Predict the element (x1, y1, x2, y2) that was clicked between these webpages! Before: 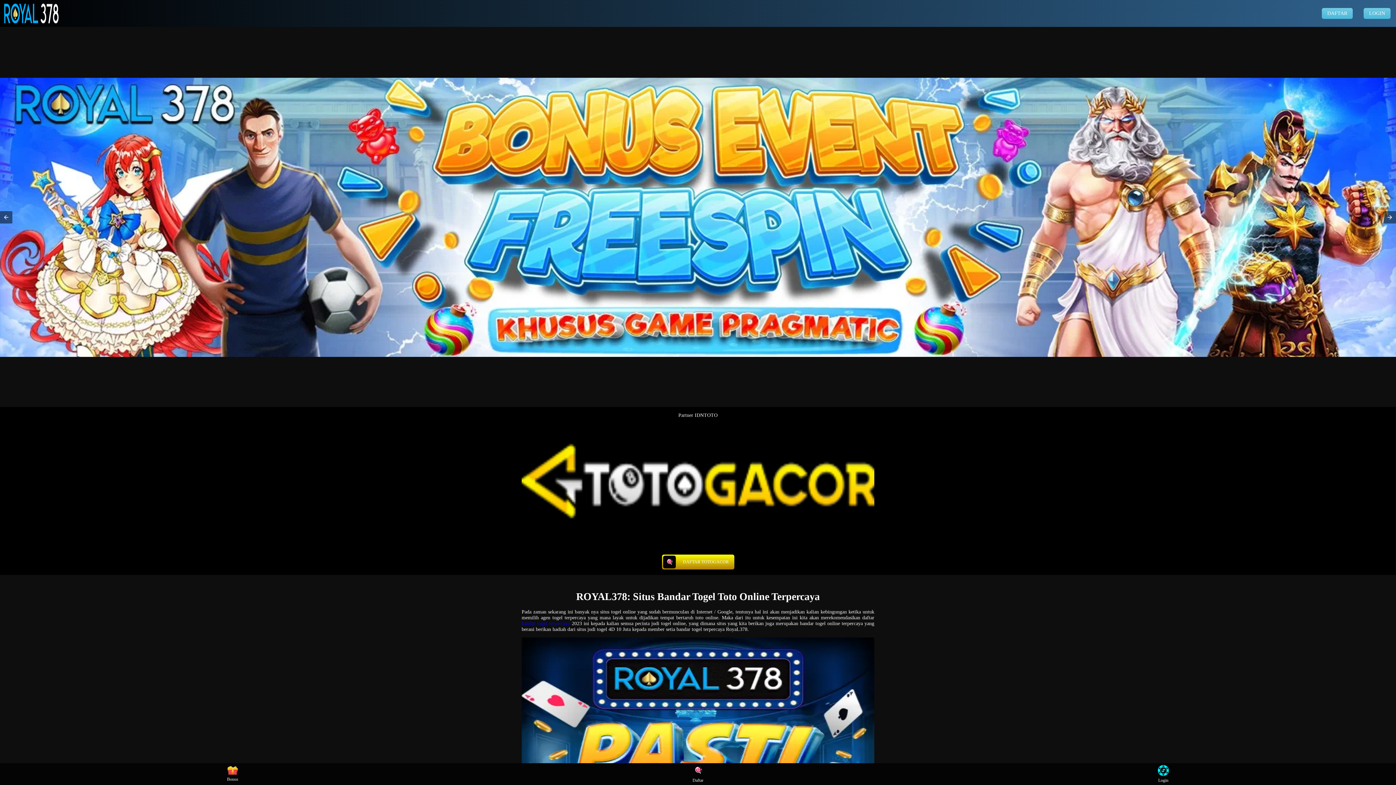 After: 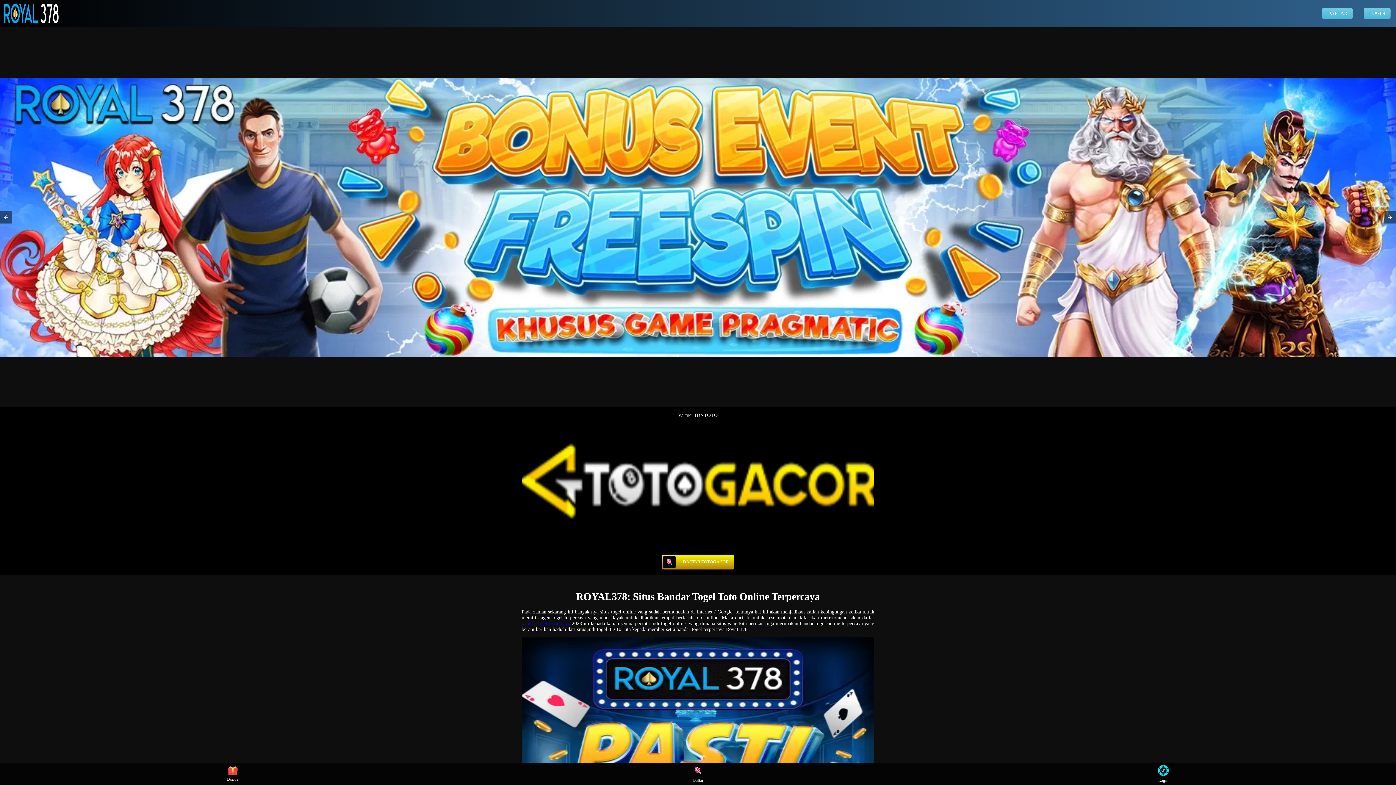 Action: bbox: (219, 765, 246, 783) label: Bonus